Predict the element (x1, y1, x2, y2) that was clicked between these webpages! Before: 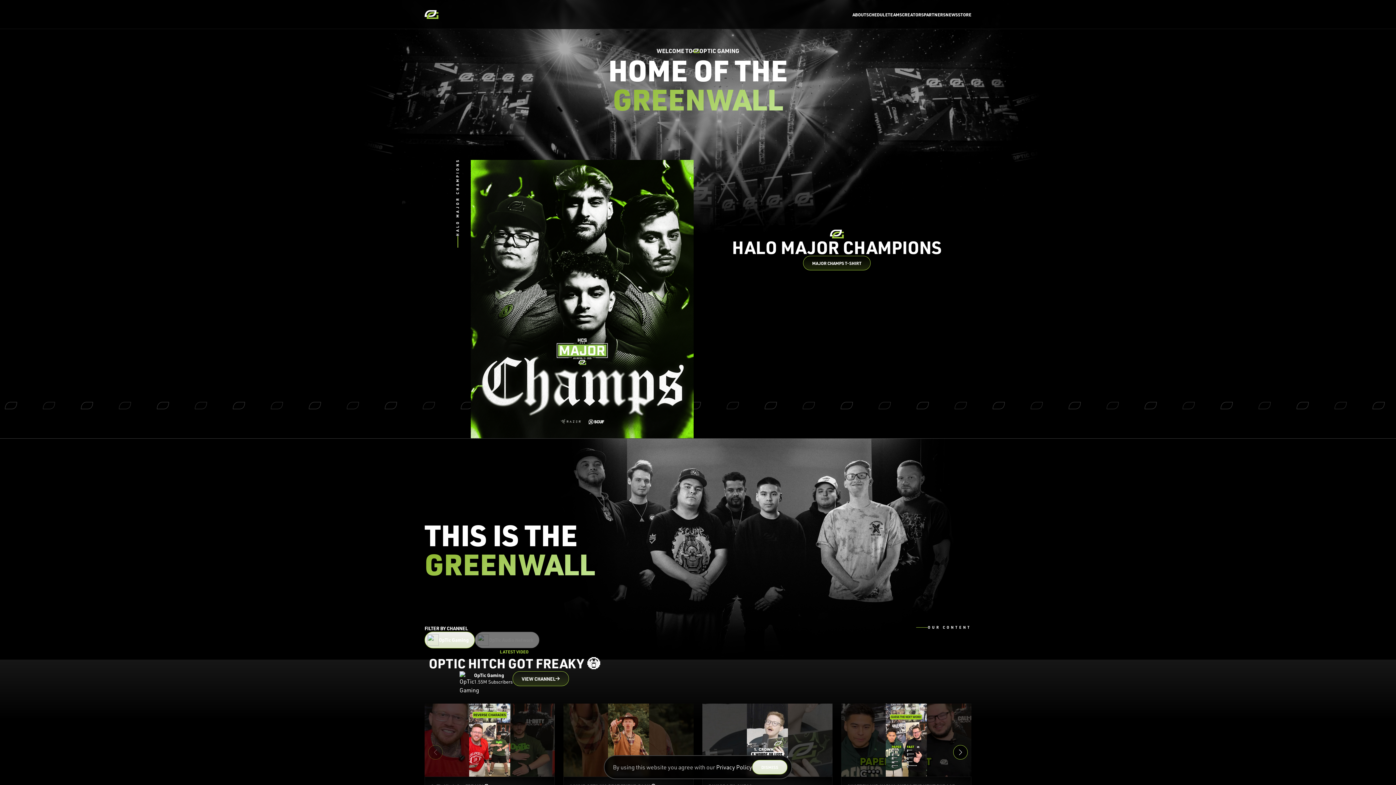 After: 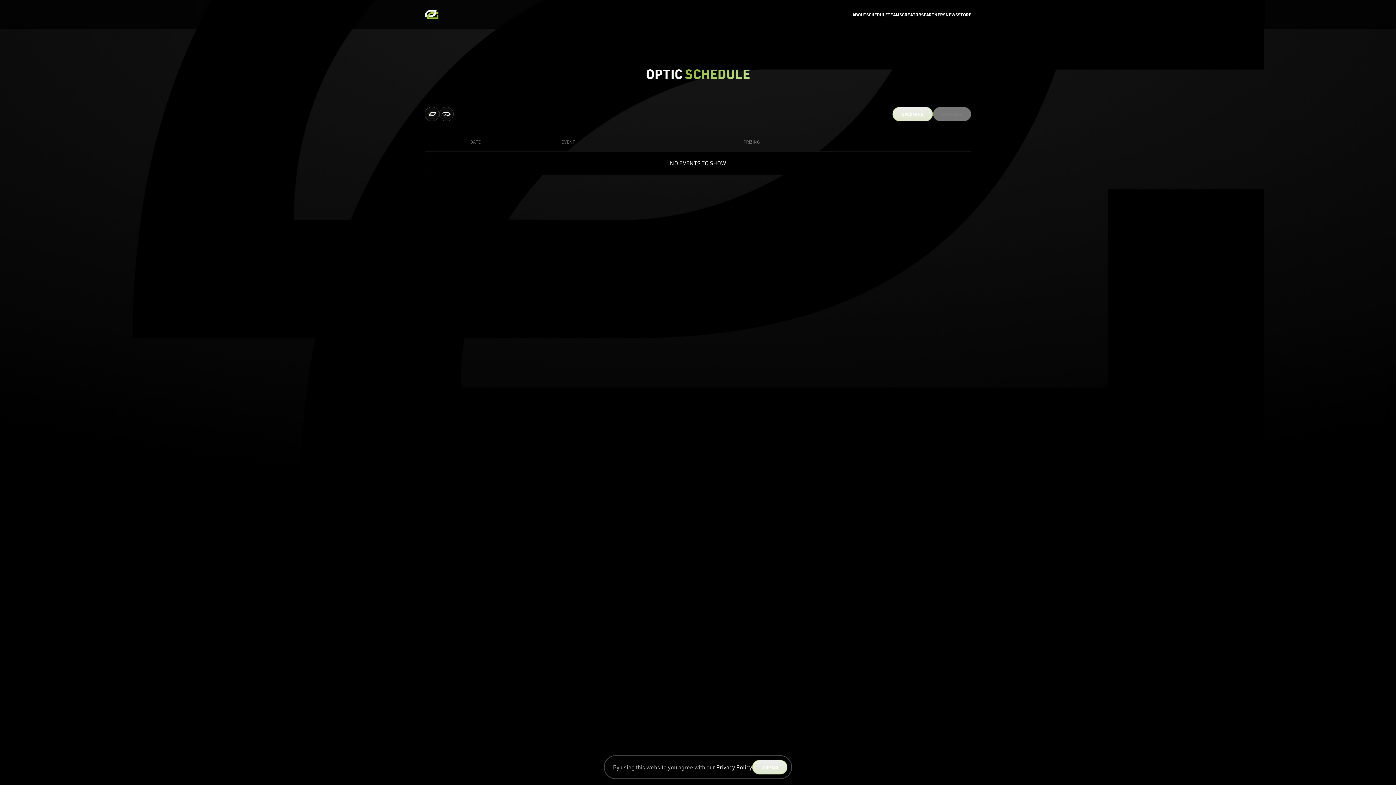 Action: label: SCHEDULE bbox: (866, 11, 888, 17)